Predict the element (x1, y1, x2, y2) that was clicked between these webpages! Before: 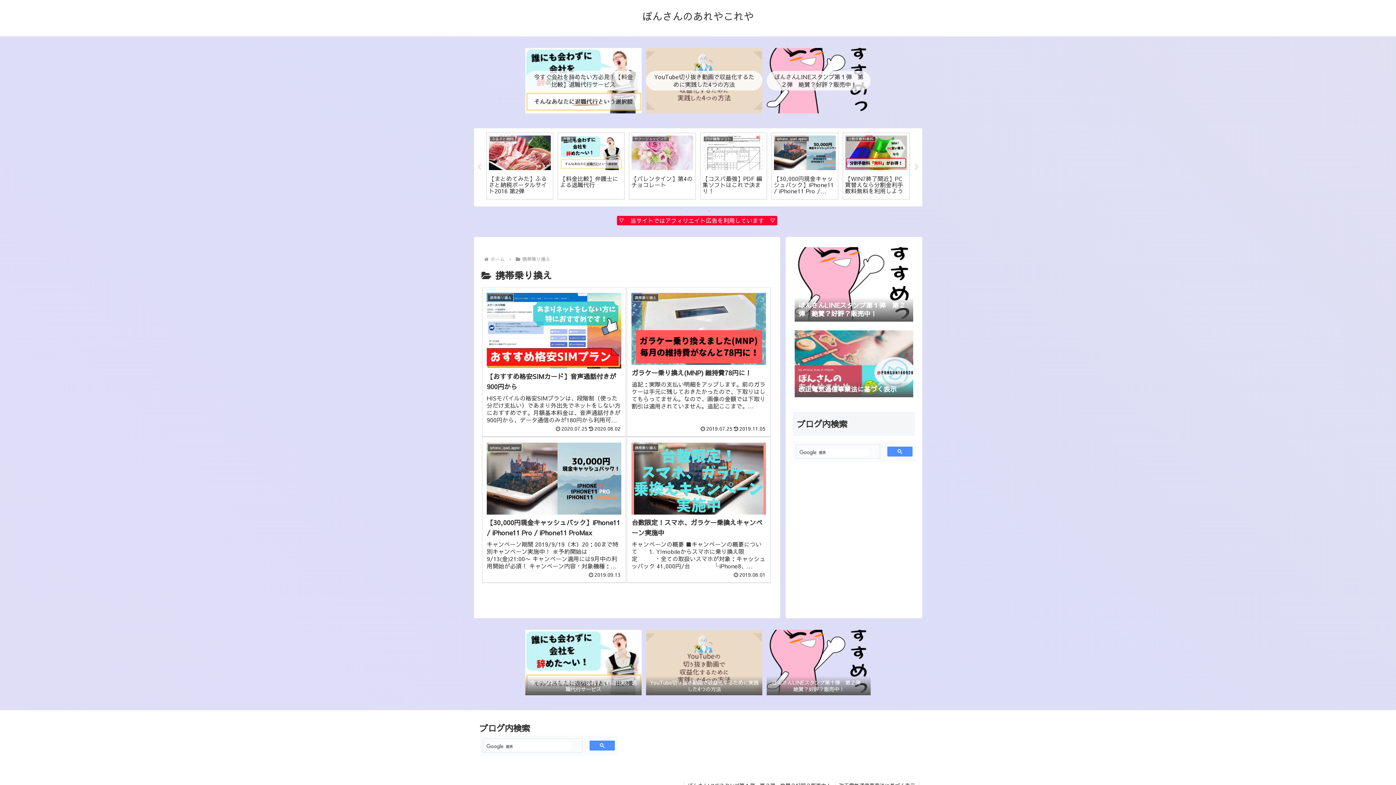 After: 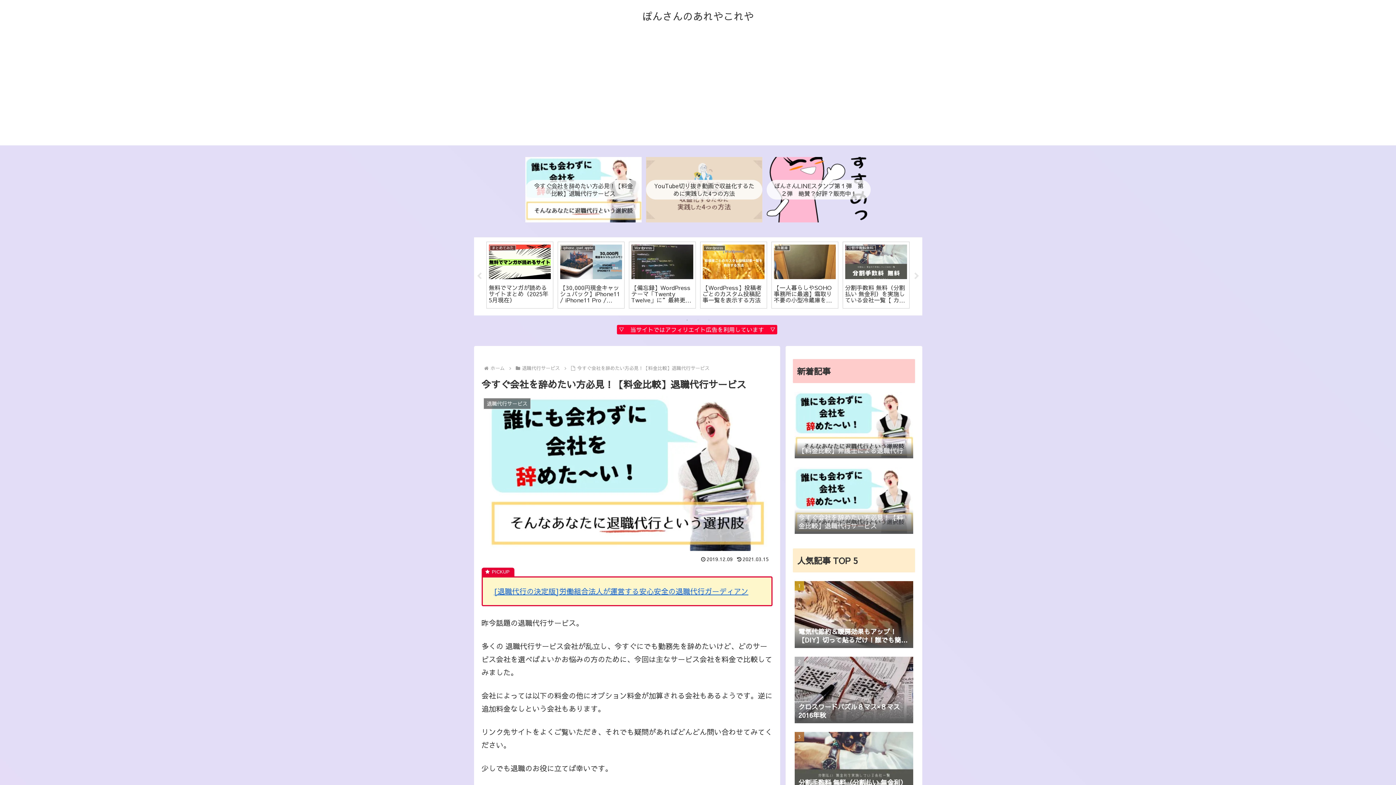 Action: bbox: (525, 630, 641, 695) label: 今すぐ会社を辞めたい方必見！【料金比較】退職代行サービス